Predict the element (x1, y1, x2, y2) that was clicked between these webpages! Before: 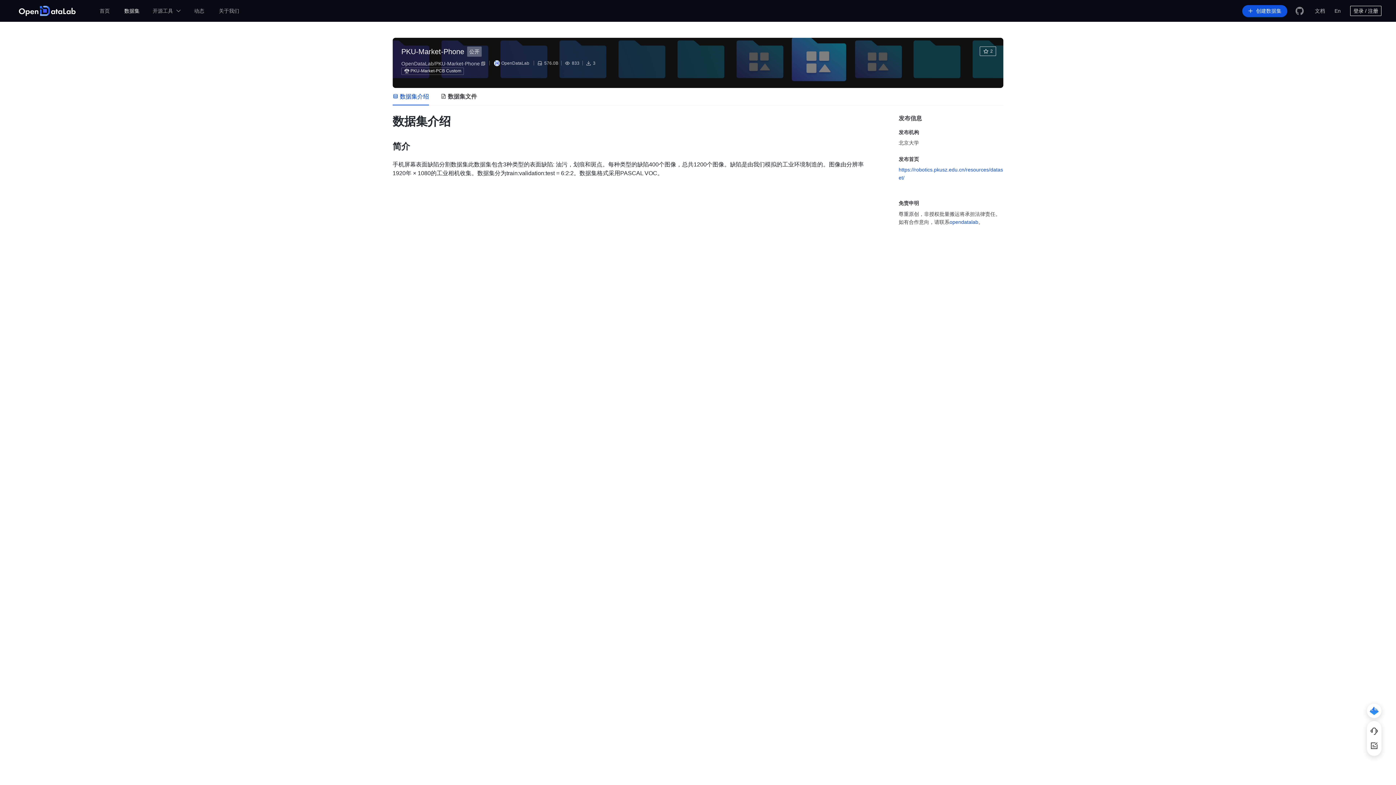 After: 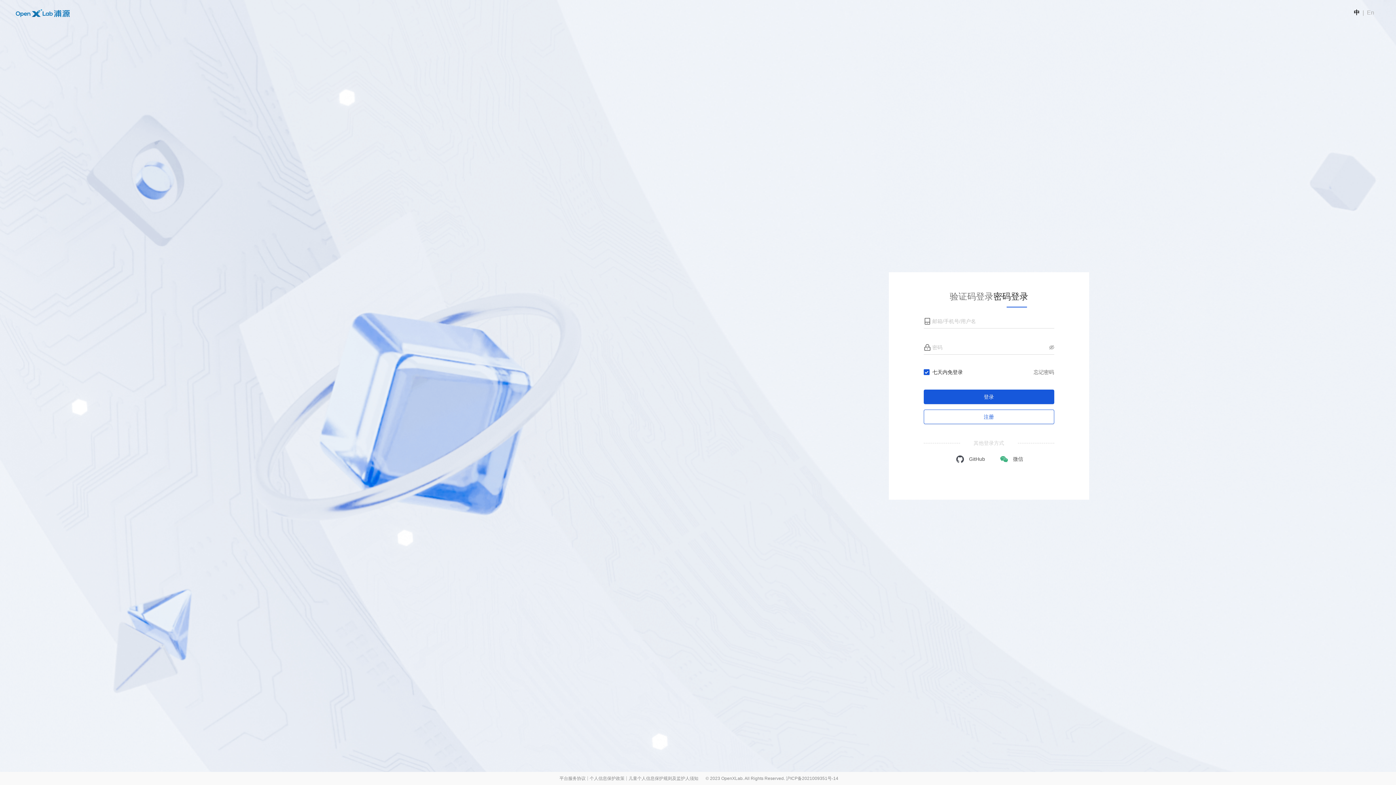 Action: bbox: (1242, 4, 1287, 16) label: 创建数据集